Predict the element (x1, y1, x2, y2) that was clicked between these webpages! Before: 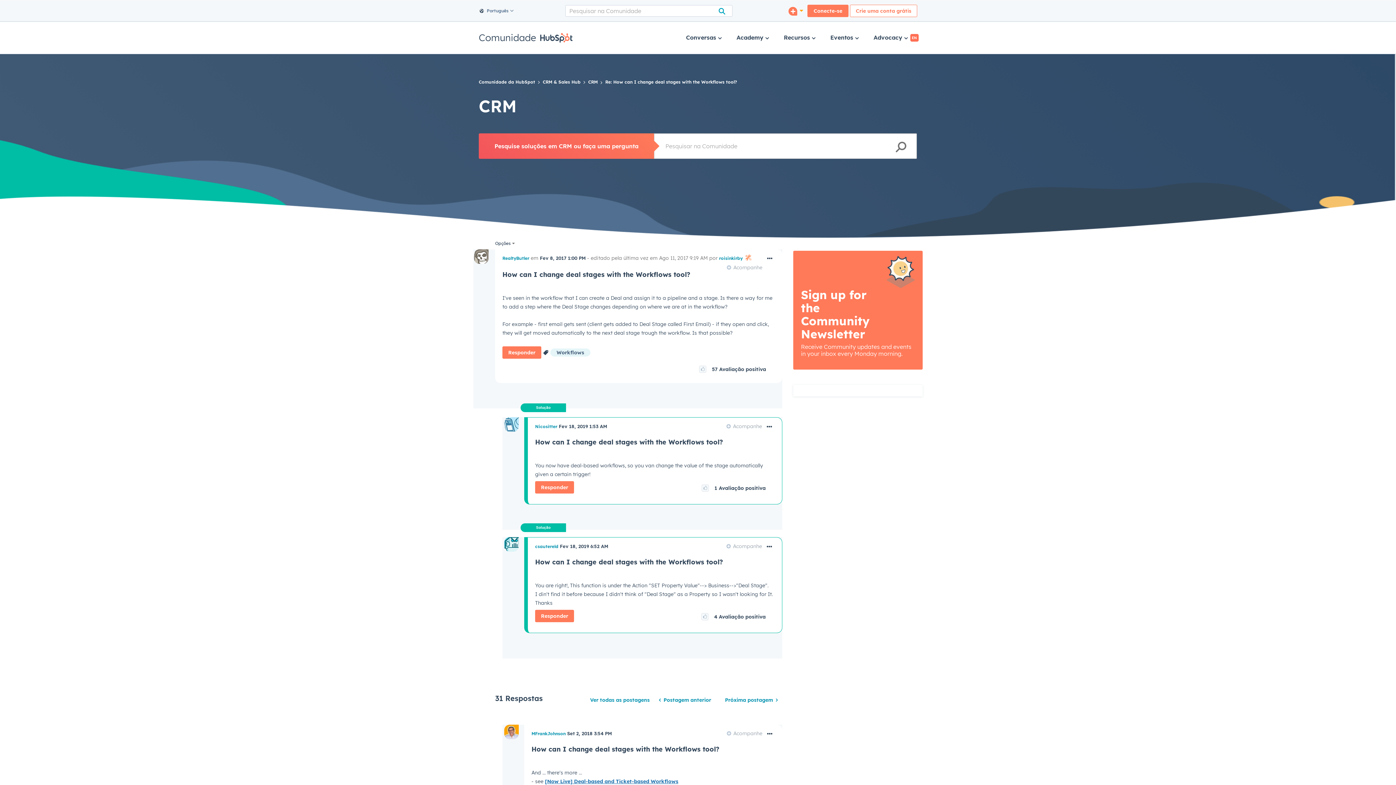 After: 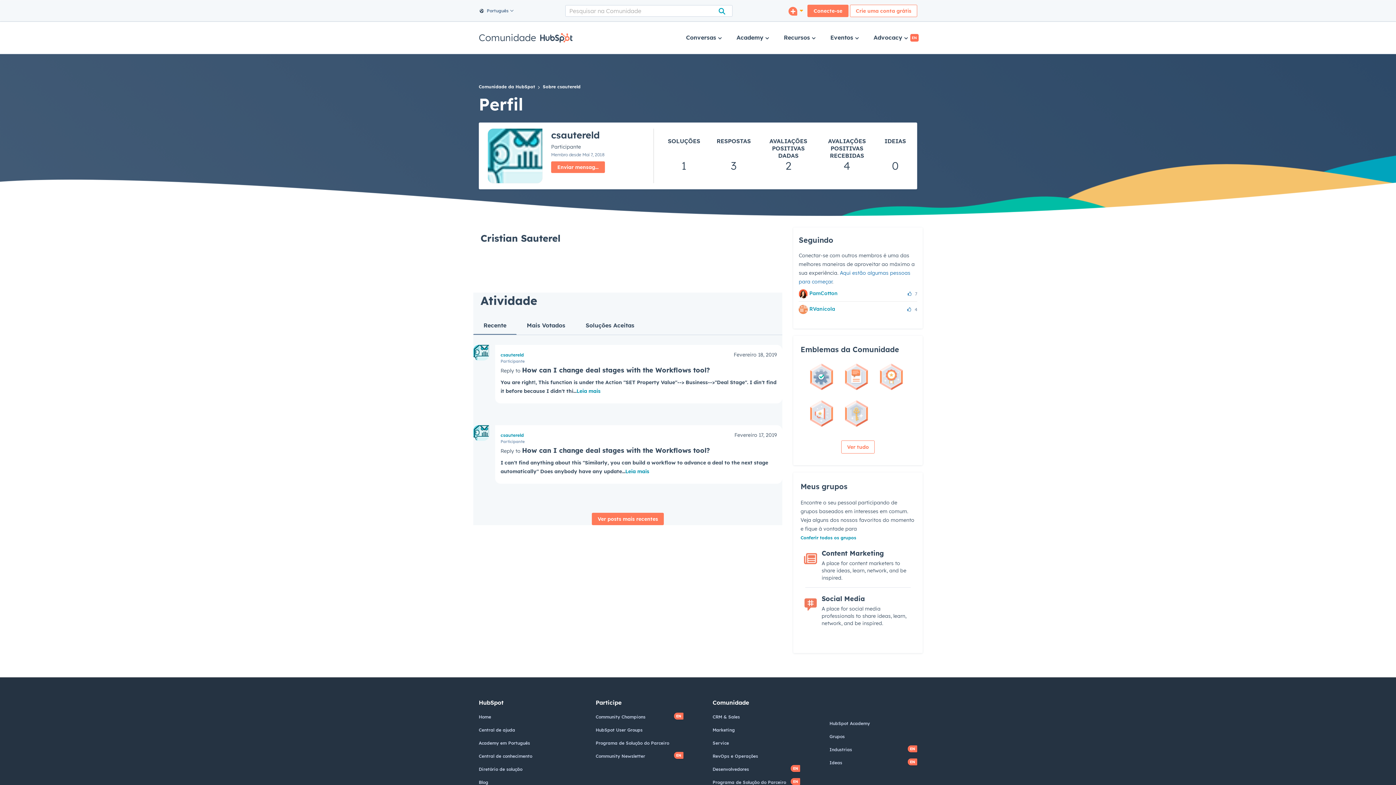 Action: bbox: (535, 543, 558, 549) label: Ver Perfil de csautereld